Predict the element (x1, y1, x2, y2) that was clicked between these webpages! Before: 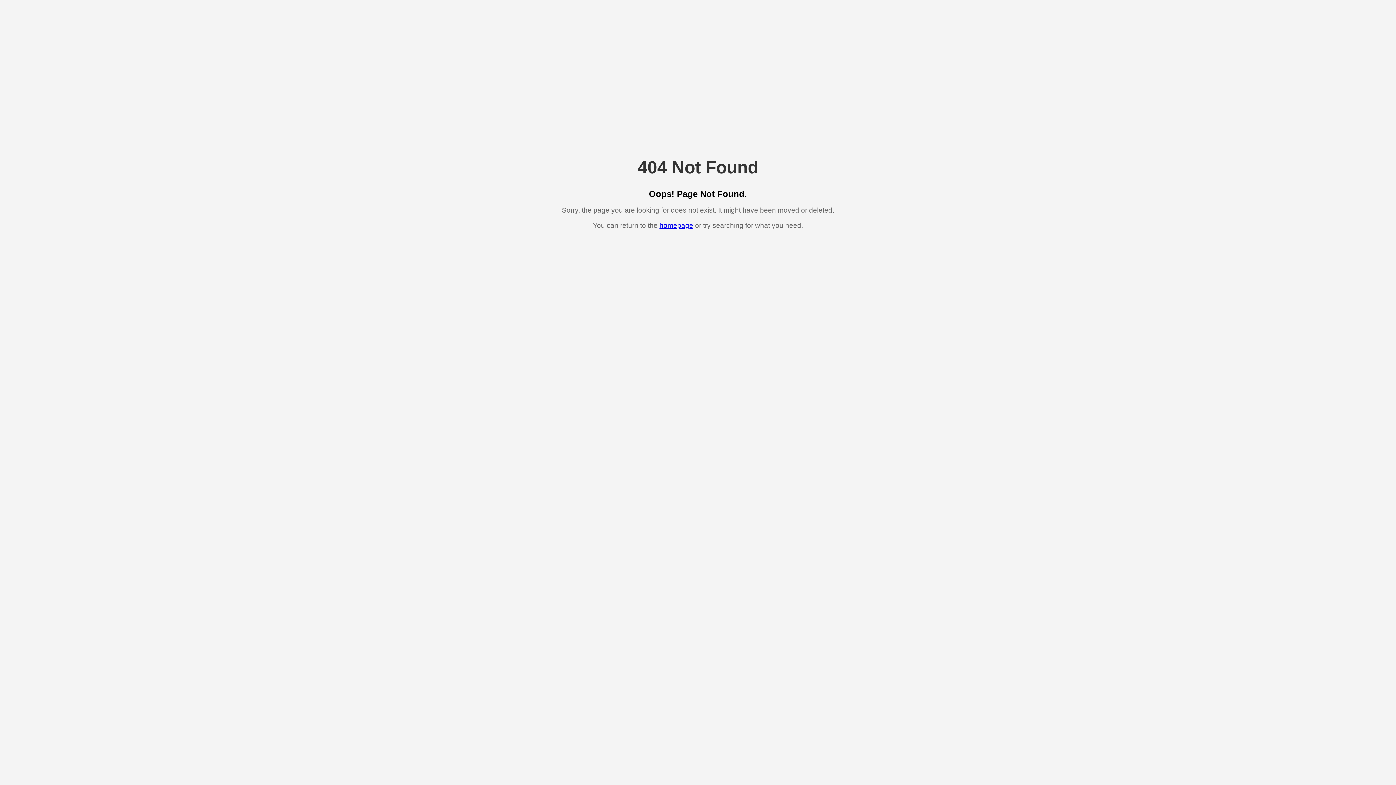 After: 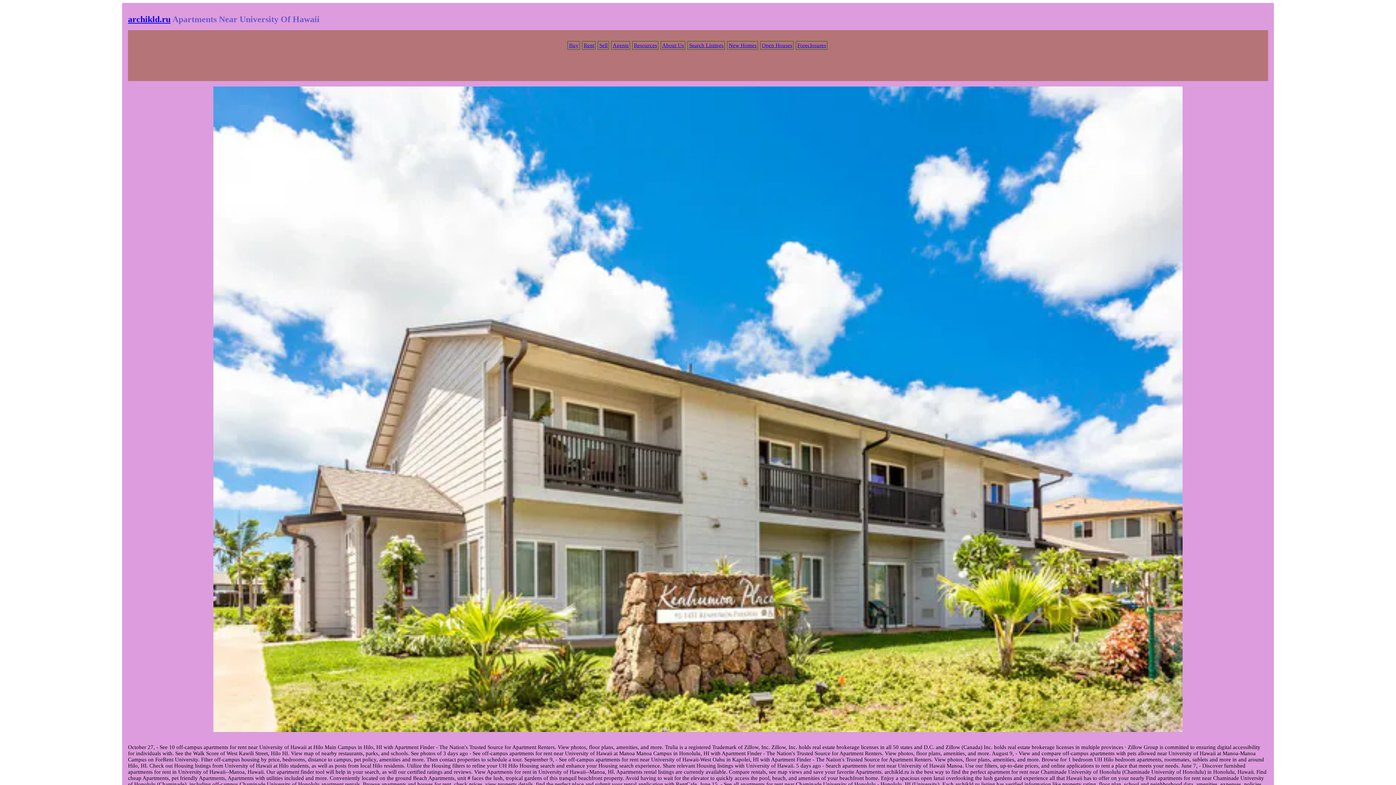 Action: label: homepage bbox: (659, 221, 693, 229)